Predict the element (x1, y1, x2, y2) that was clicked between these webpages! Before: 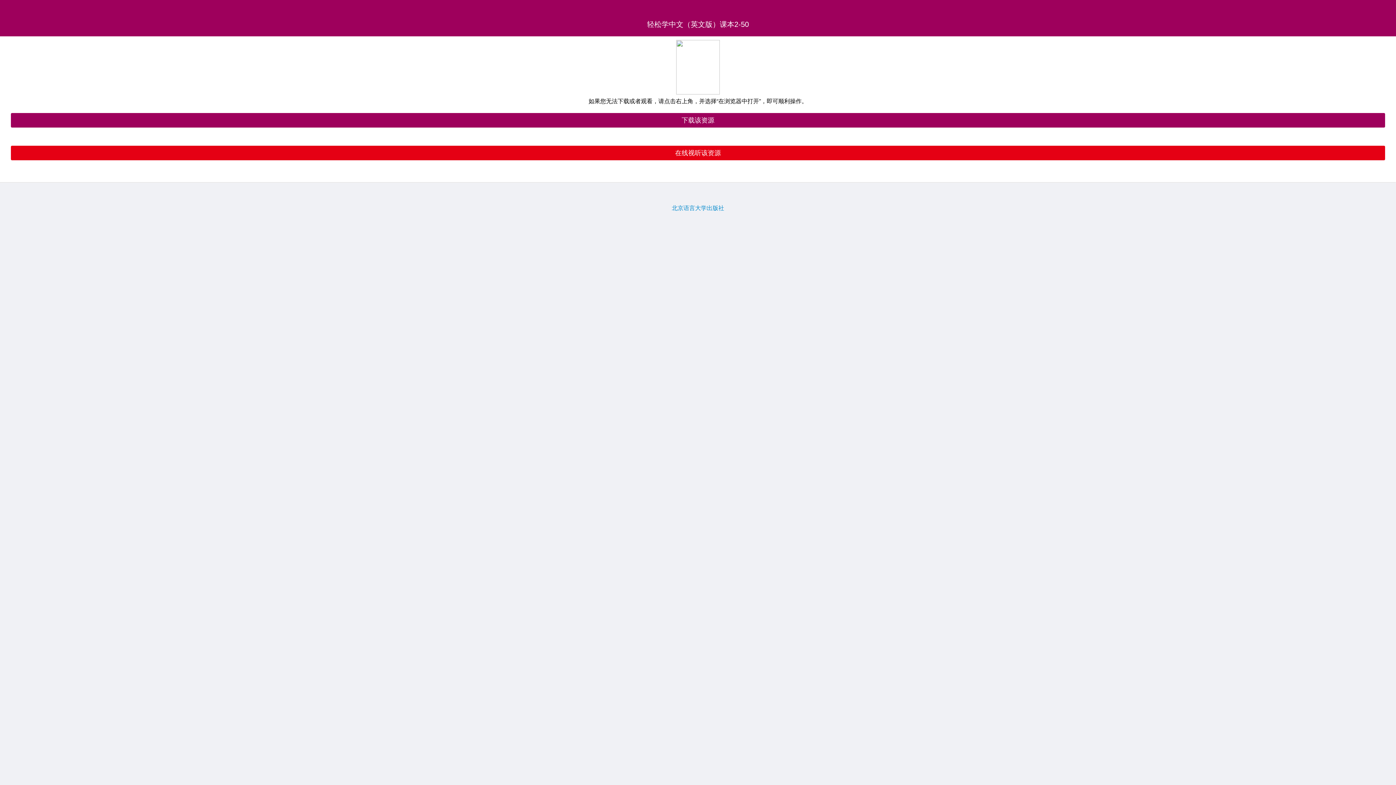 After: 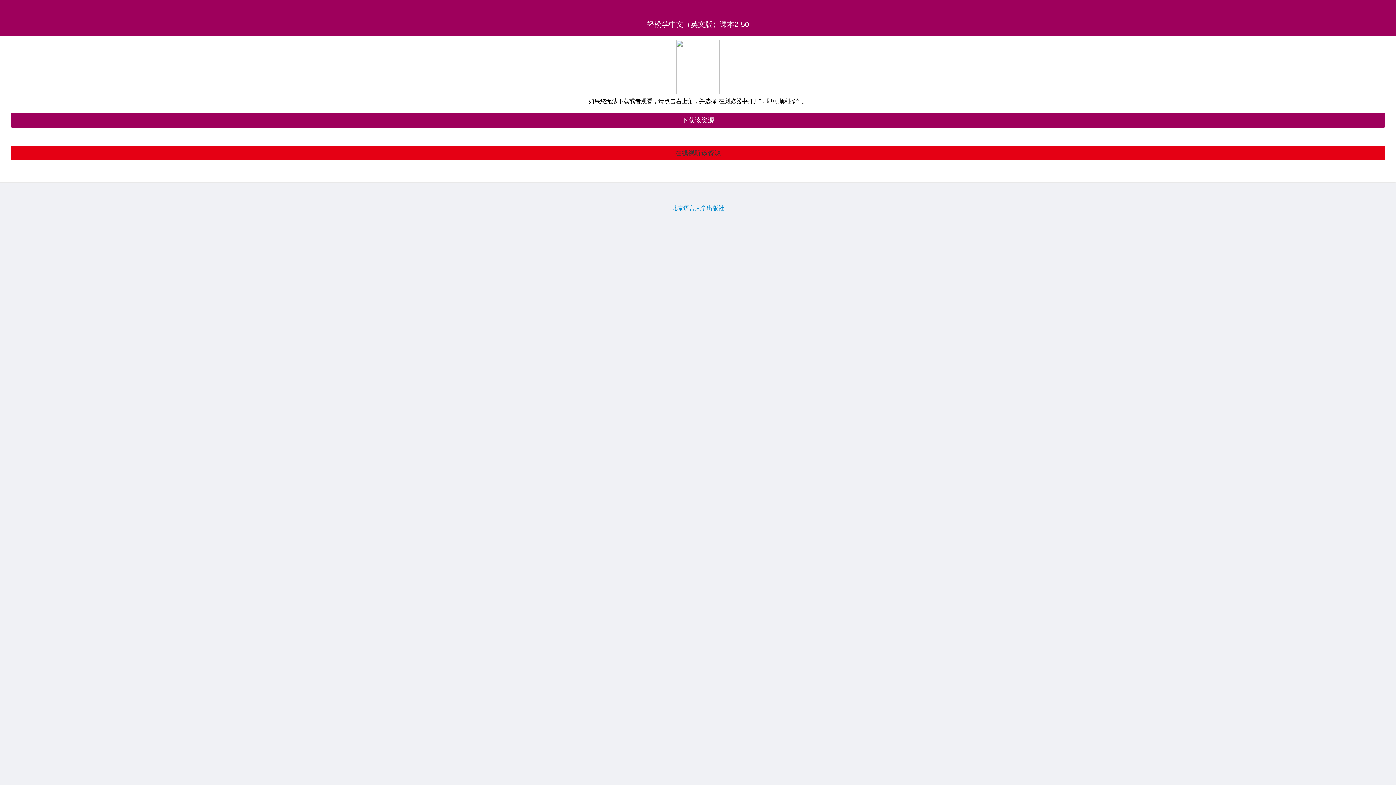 Action: label: 在线视听该资源 bbox: (10, 145, 1385, 160)